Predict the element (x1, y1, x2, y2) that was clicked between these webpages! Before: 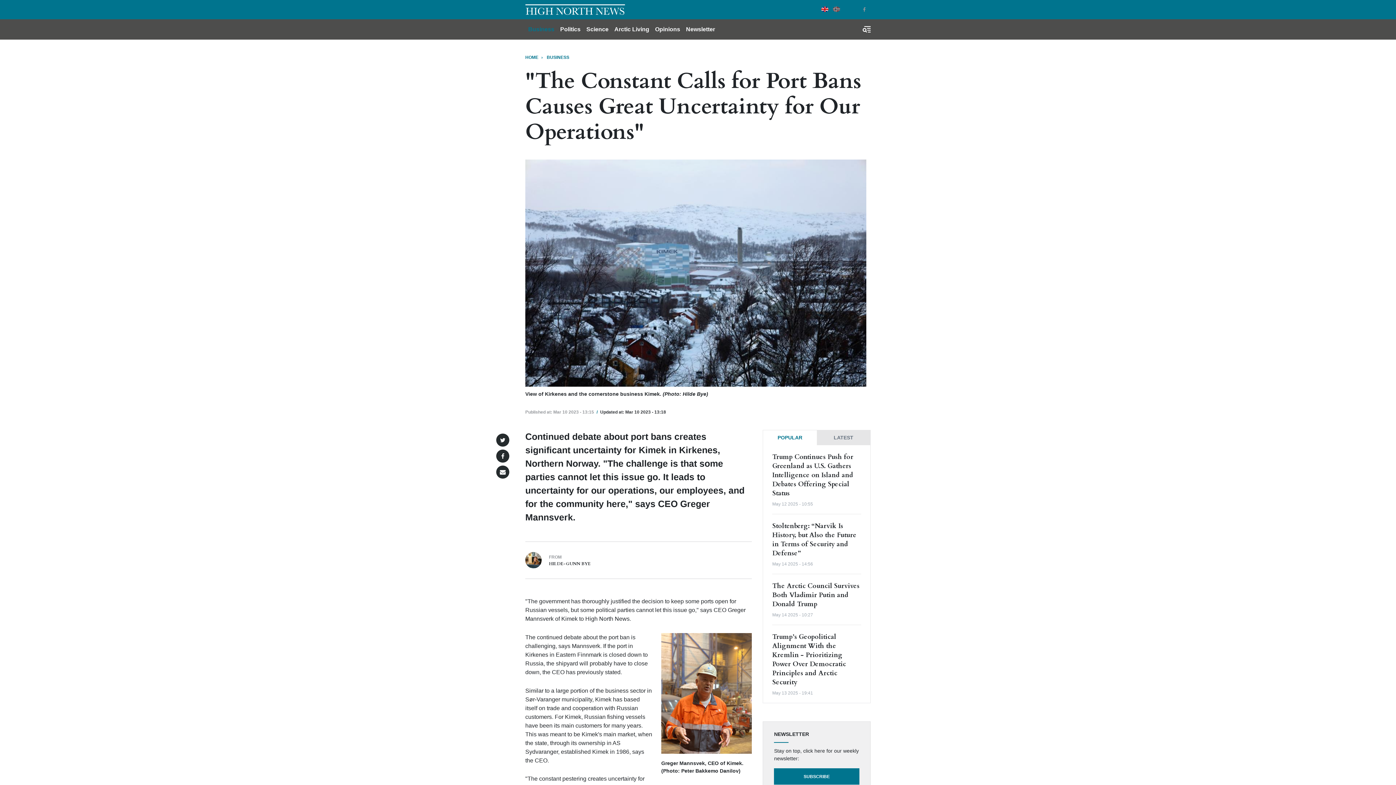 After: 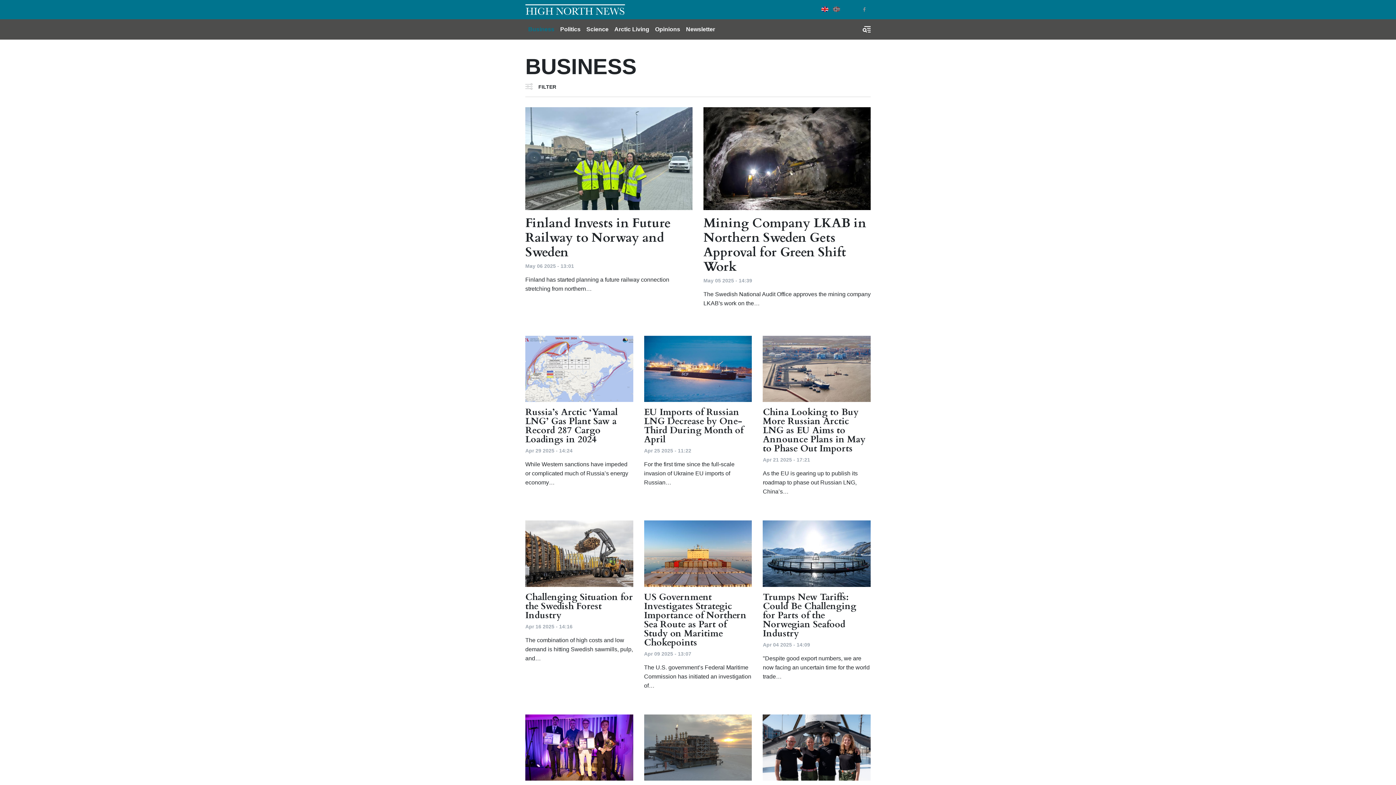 Action: bbox: (525, 22, 557, 36) label: Business